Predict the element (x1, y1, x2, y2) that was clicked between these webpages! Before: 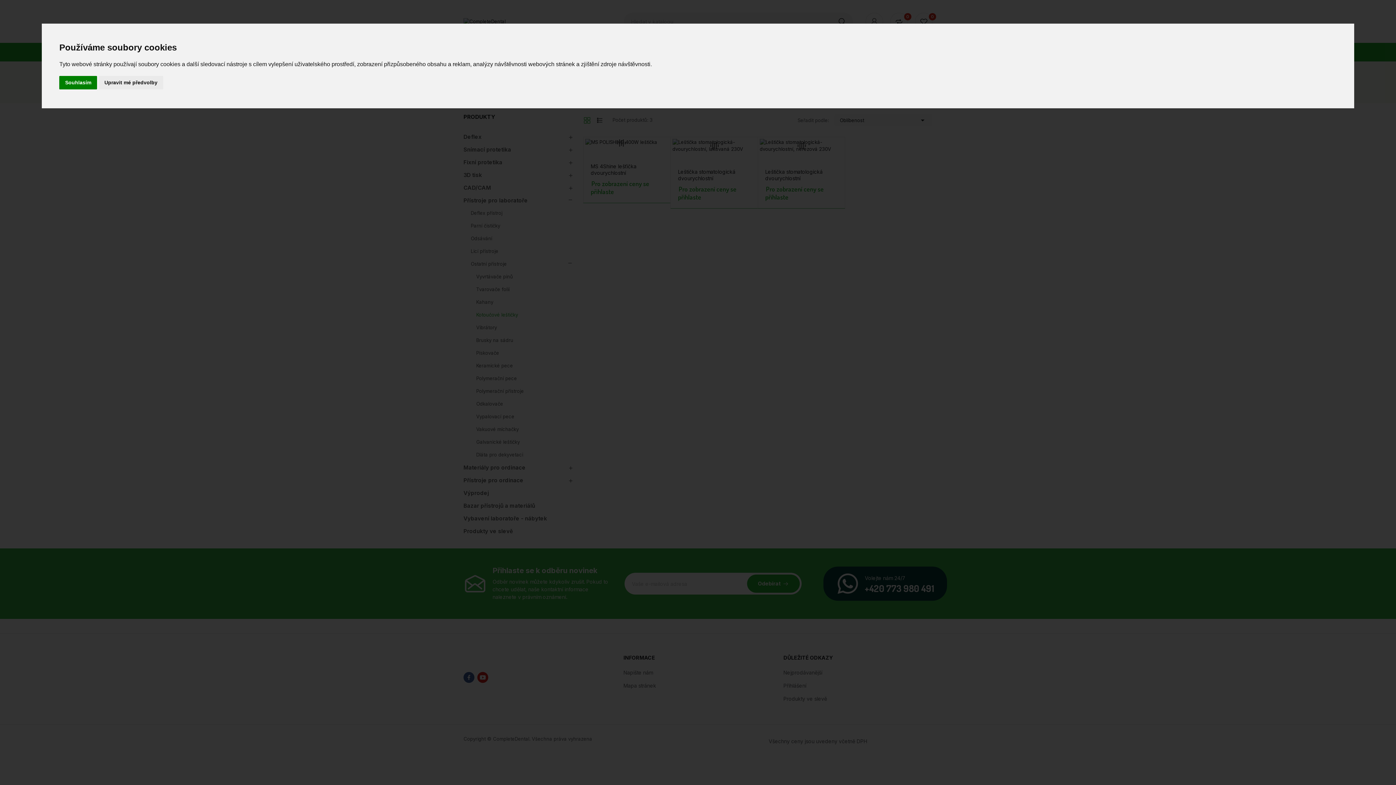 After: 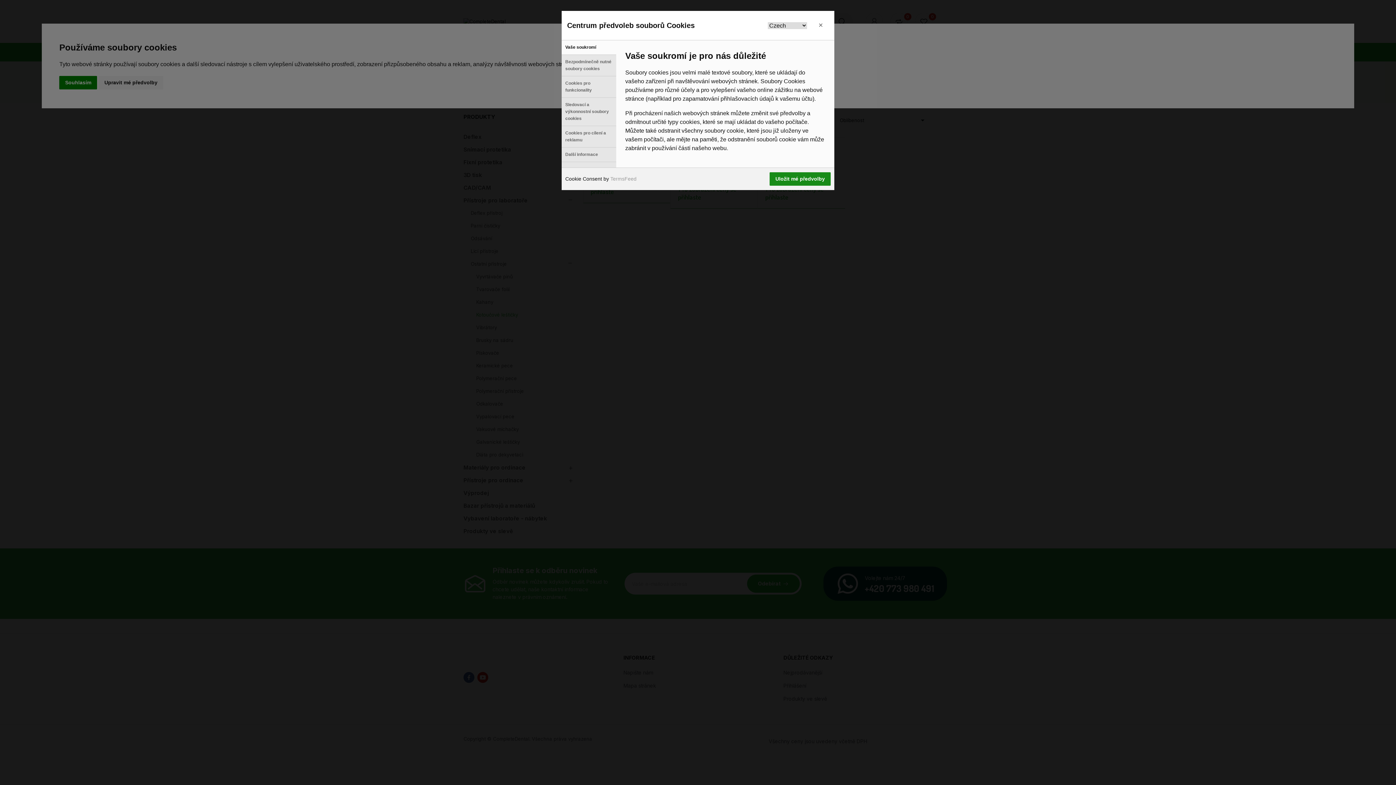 Action: bbox: (98, 75, 163, 89) label: Upravit mé předvolby